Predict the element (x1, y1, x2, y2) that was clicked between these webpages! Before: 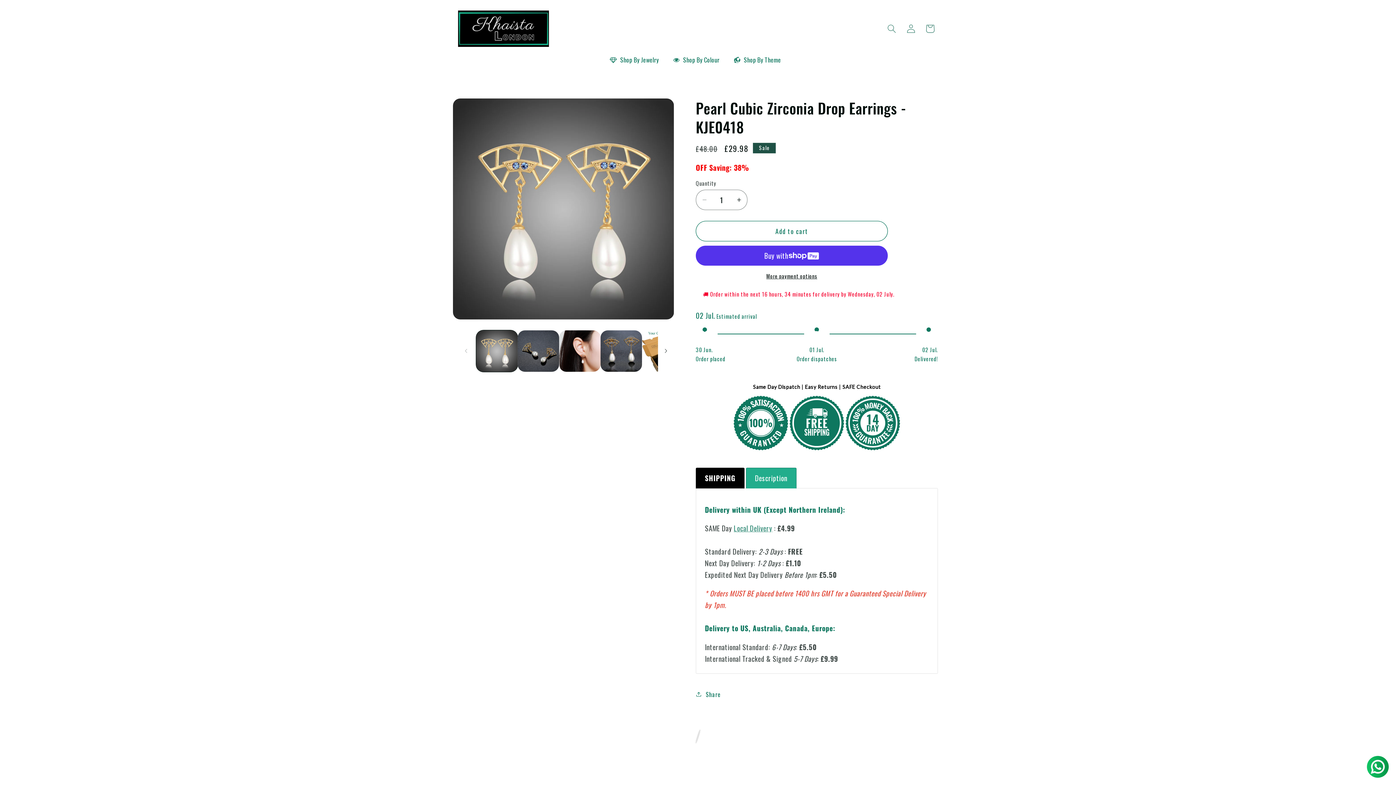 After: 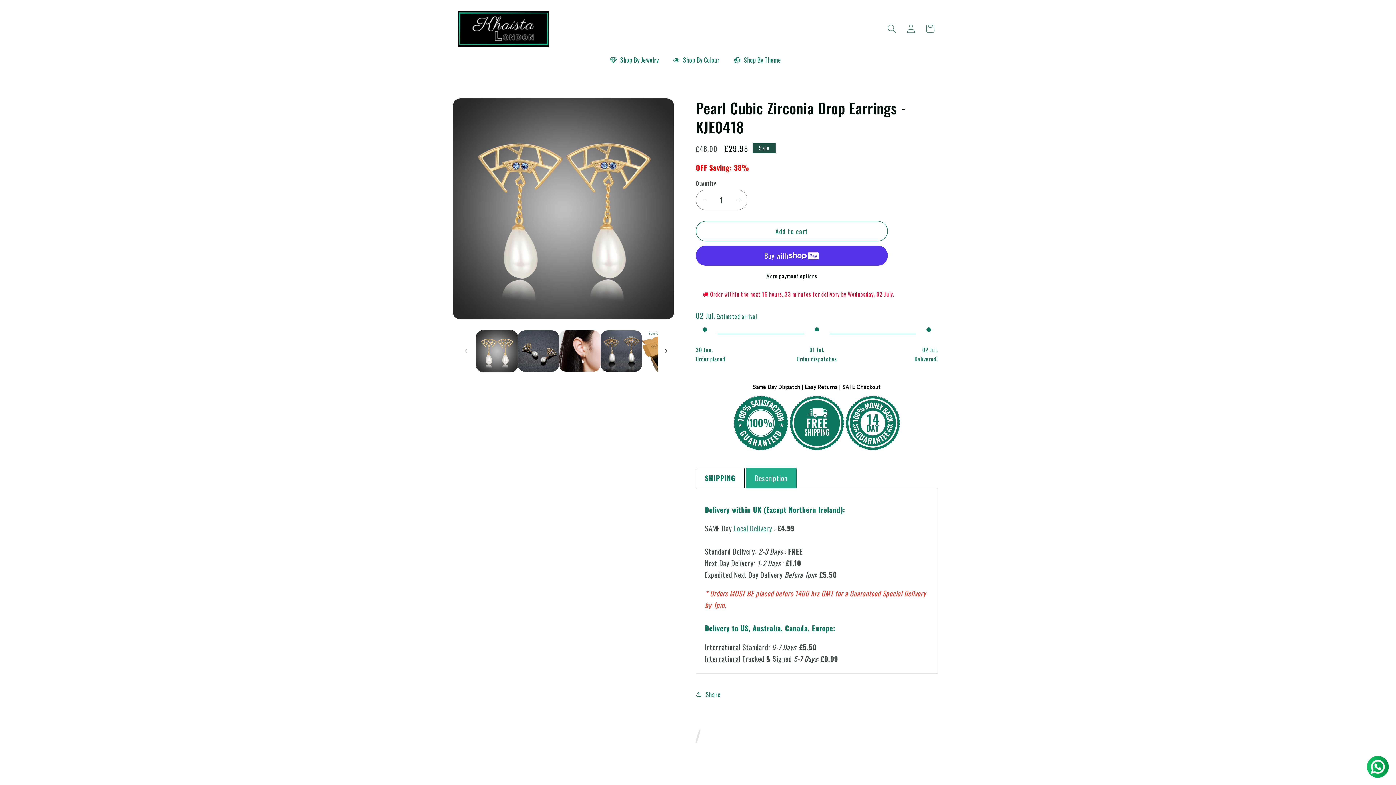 Action: bbox: (696, 467, 744, 488) label: SHIPPING